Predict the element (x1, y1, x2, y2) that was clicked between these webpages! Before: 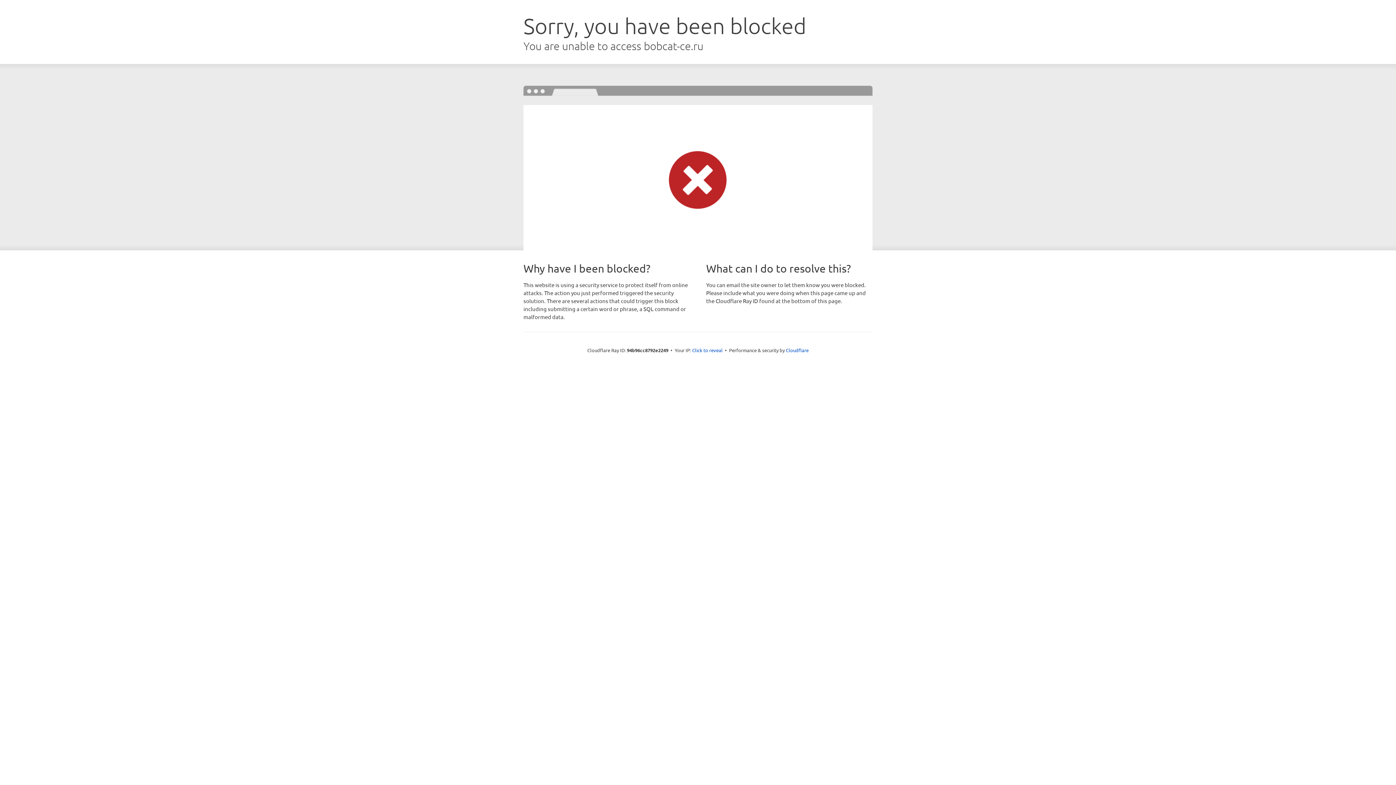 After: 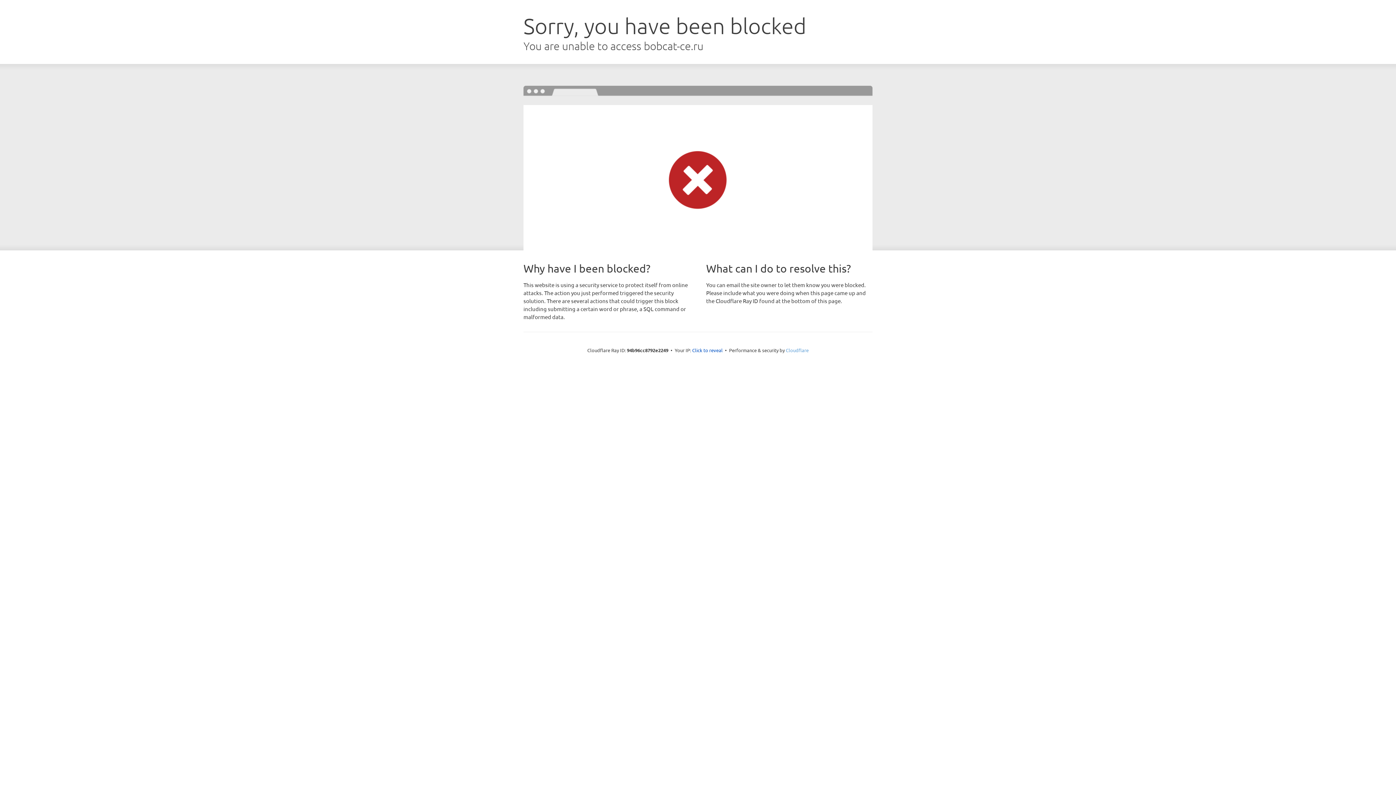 Action: label: Cloudflare bbox: (786, 347, 808, 353)